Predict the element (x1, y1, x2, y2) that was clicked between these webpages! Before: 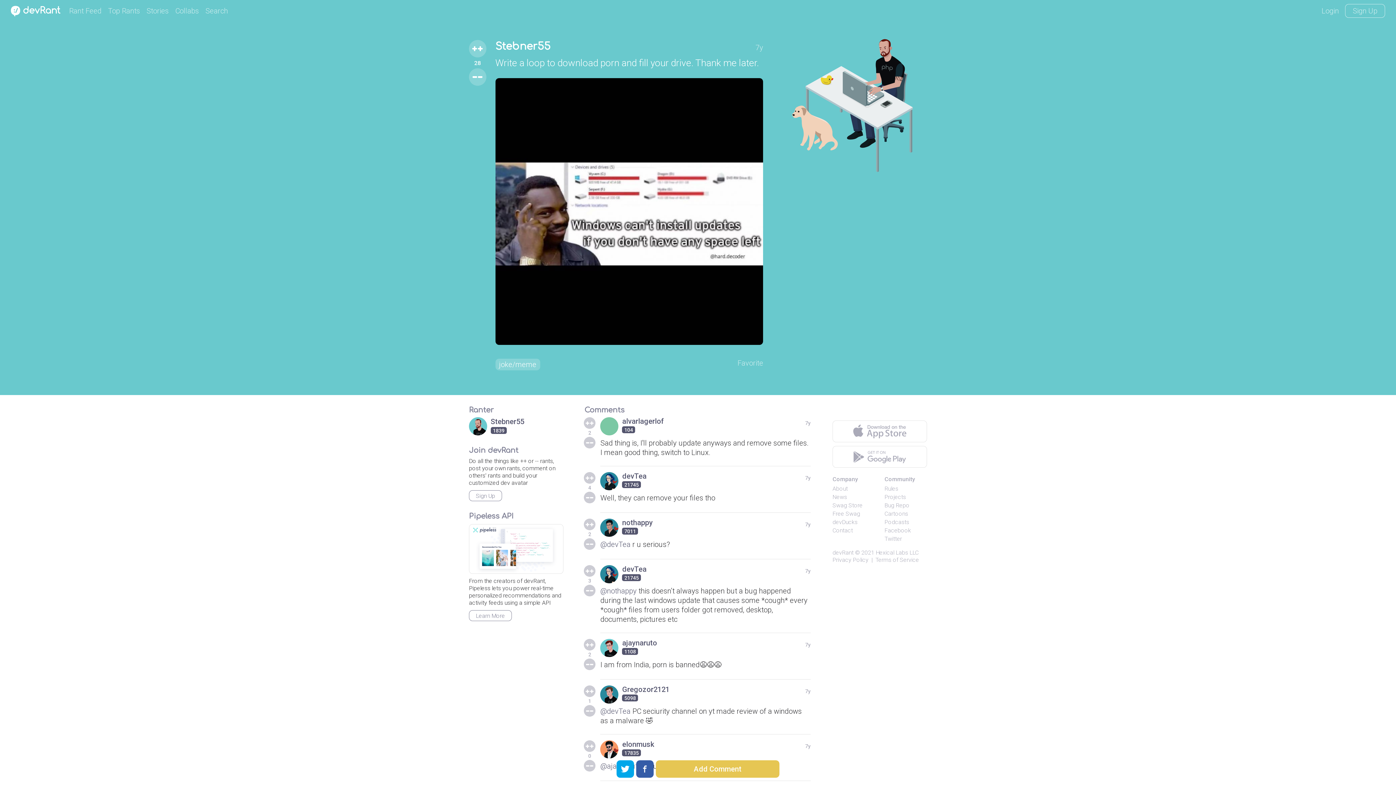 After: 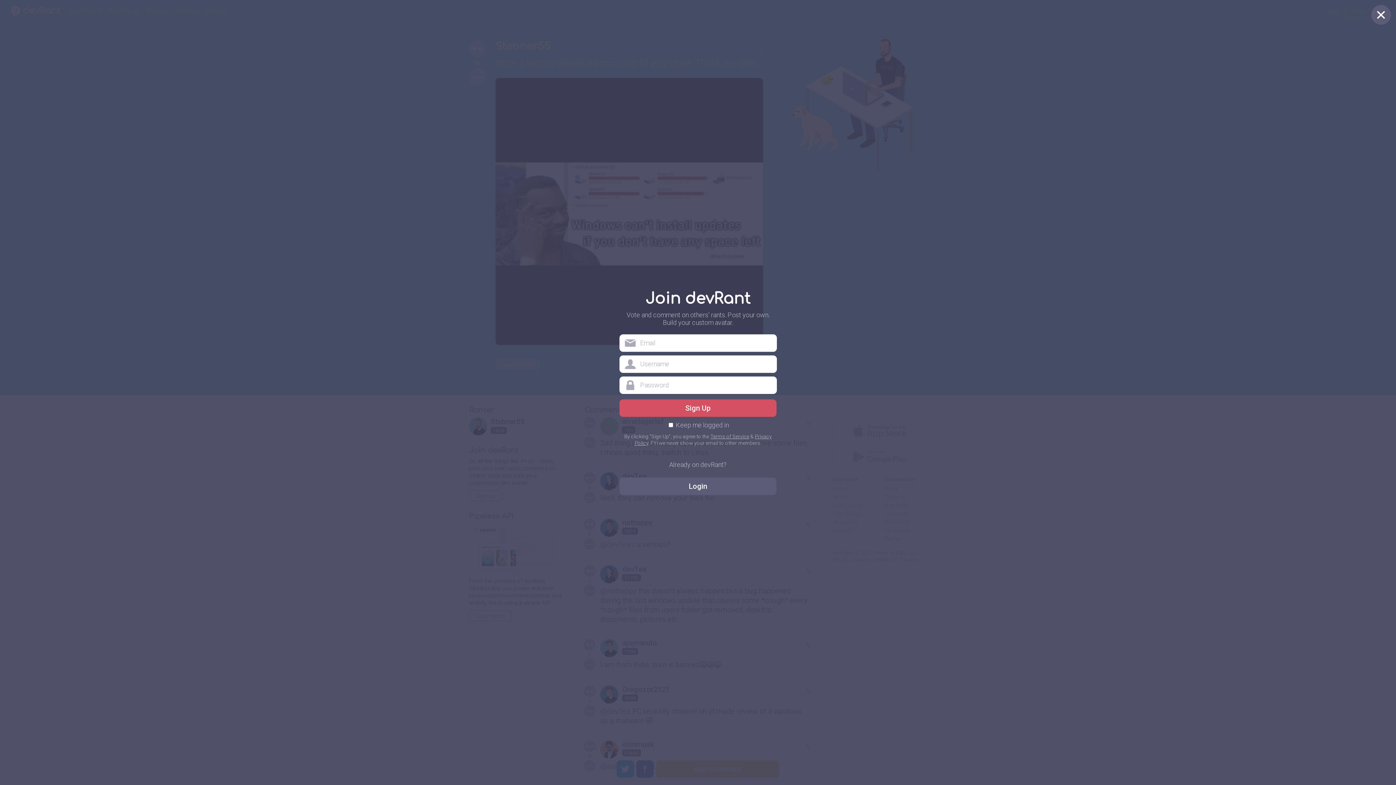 Action: bbox: (584, 639, 595, 650)